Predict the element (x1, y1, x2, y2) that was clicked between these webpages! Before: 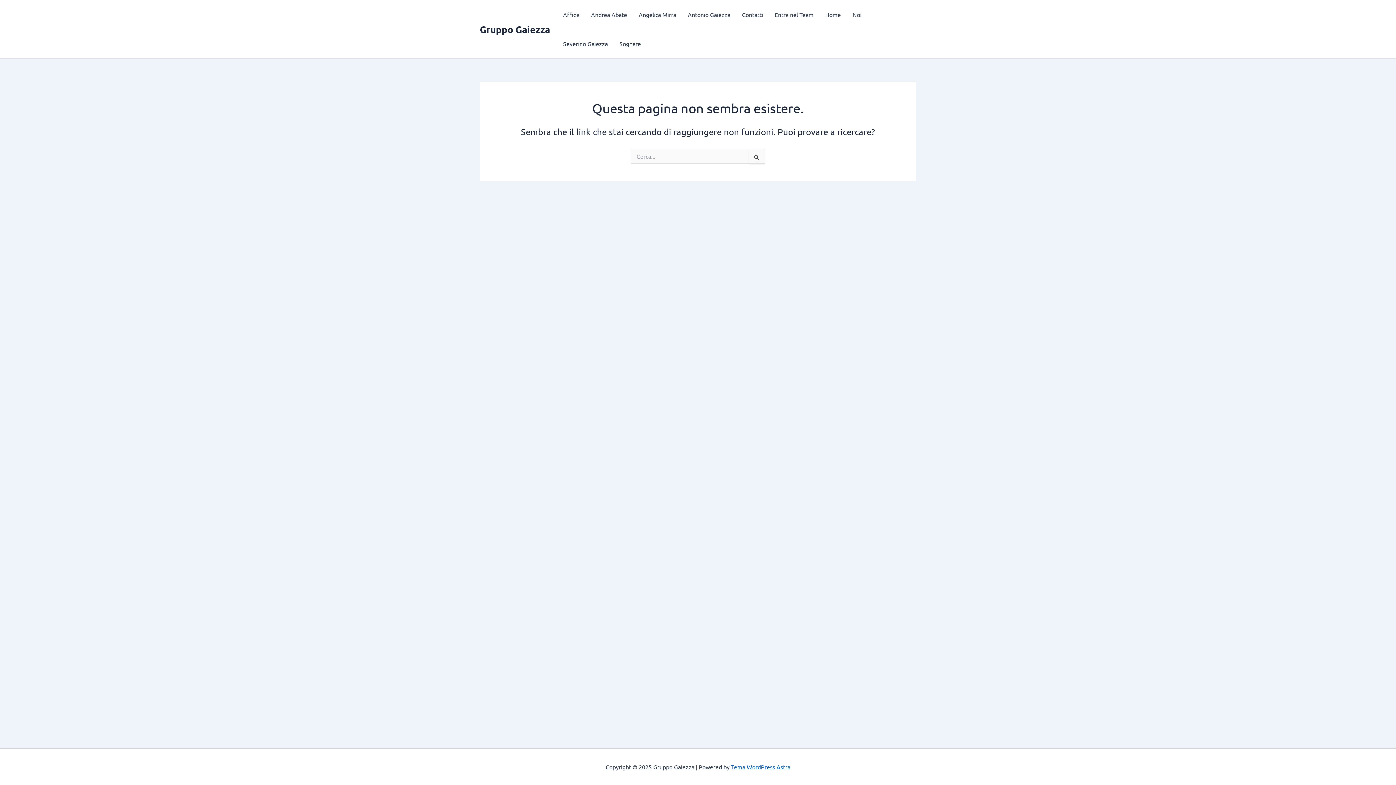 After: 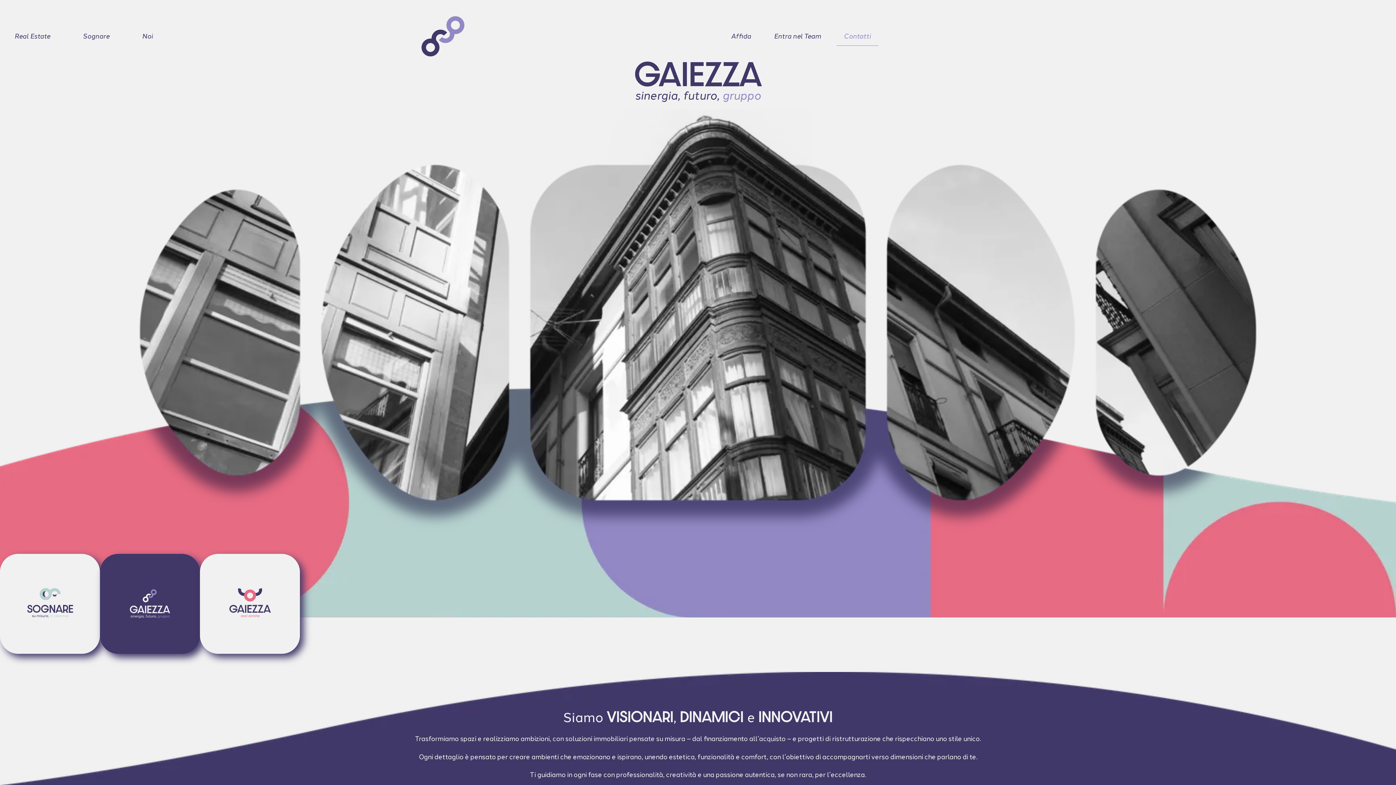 Action: label: Home bbox: (819, 0, 846, 29)